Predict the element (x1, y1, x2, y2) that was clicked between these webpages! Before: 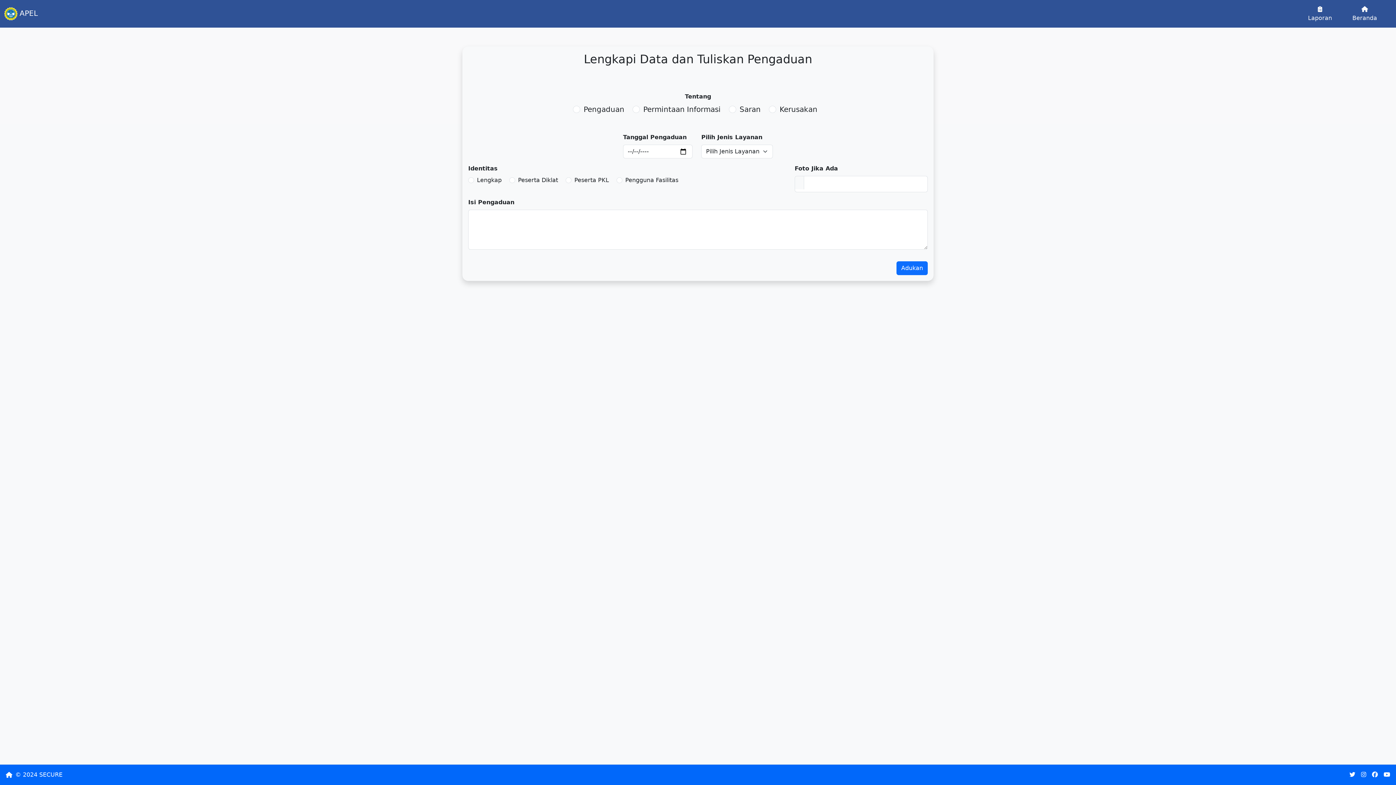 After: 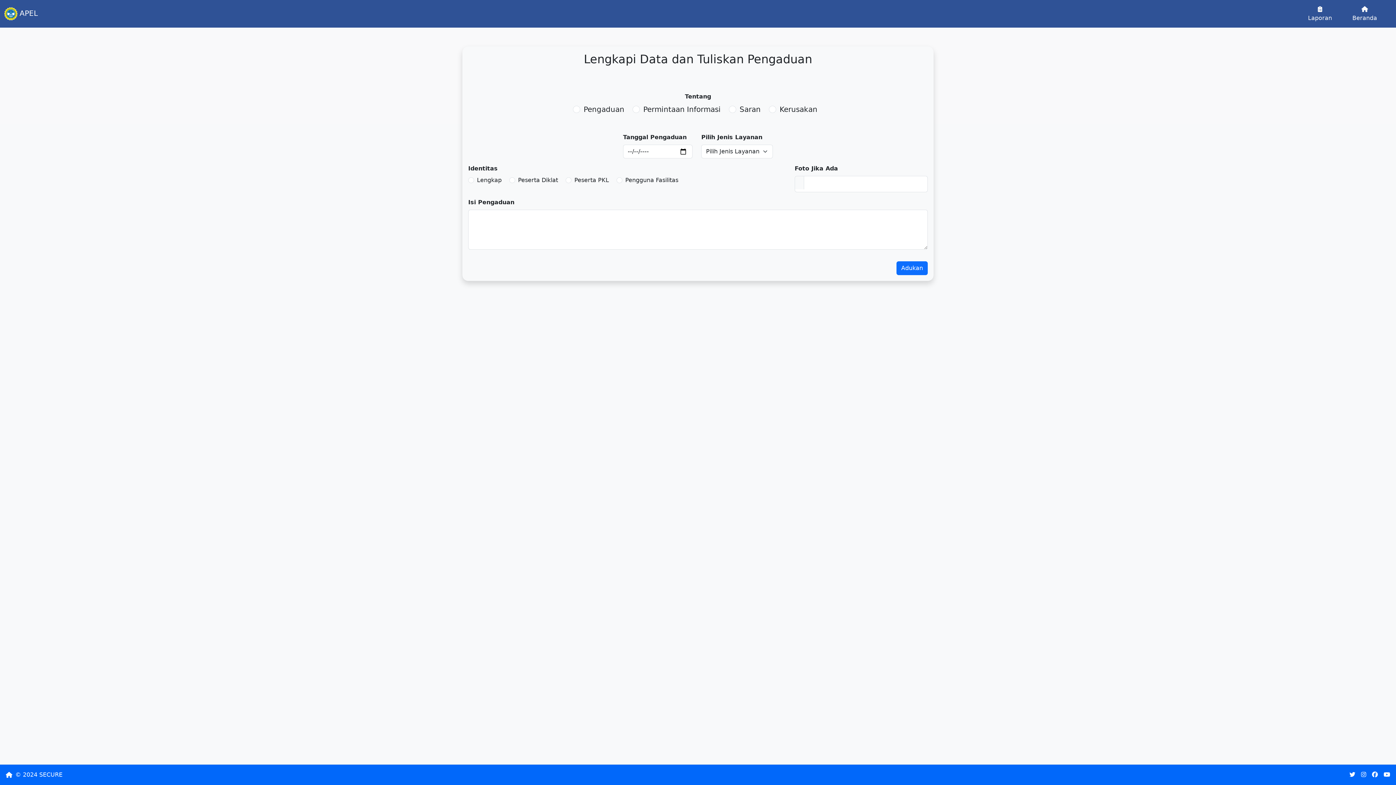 Action: bbox: (5, 772, 12, 778)